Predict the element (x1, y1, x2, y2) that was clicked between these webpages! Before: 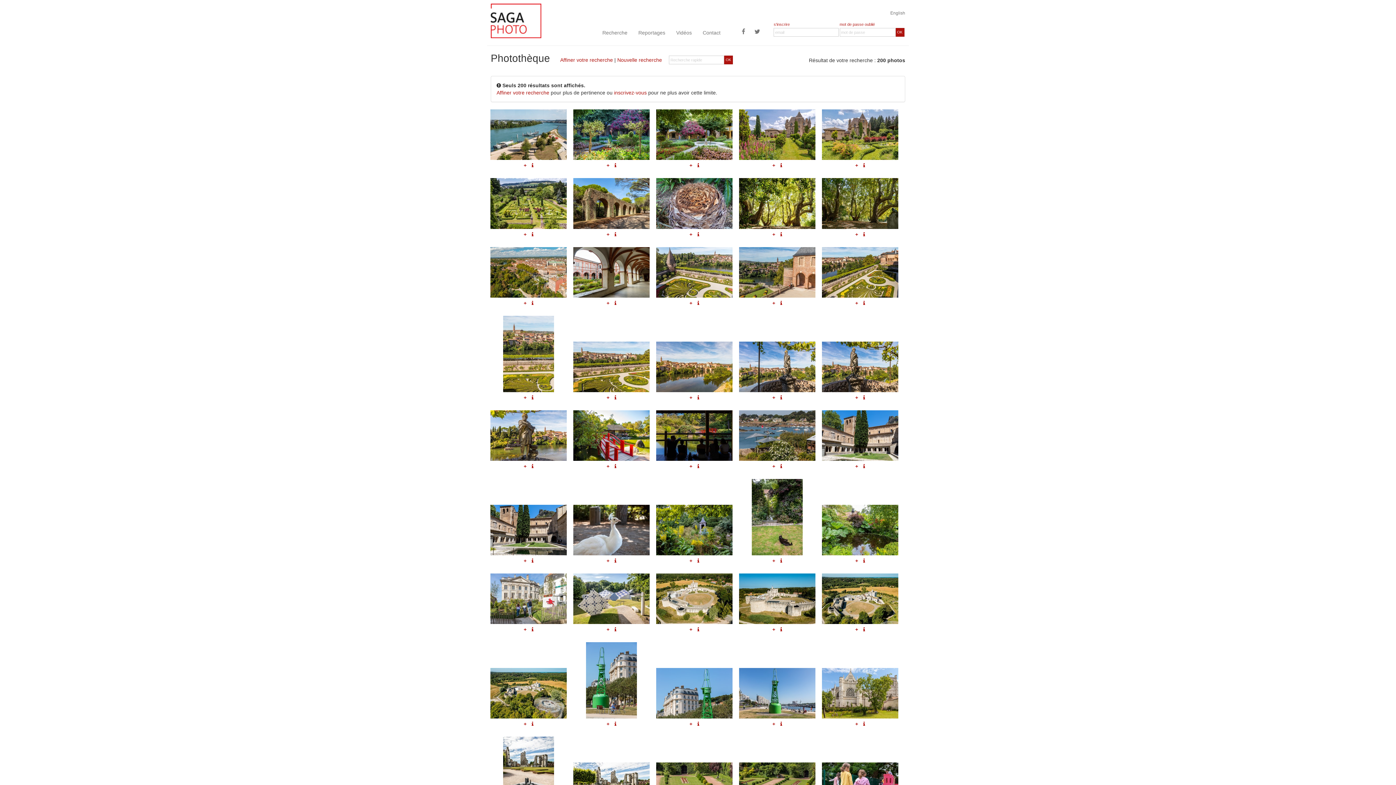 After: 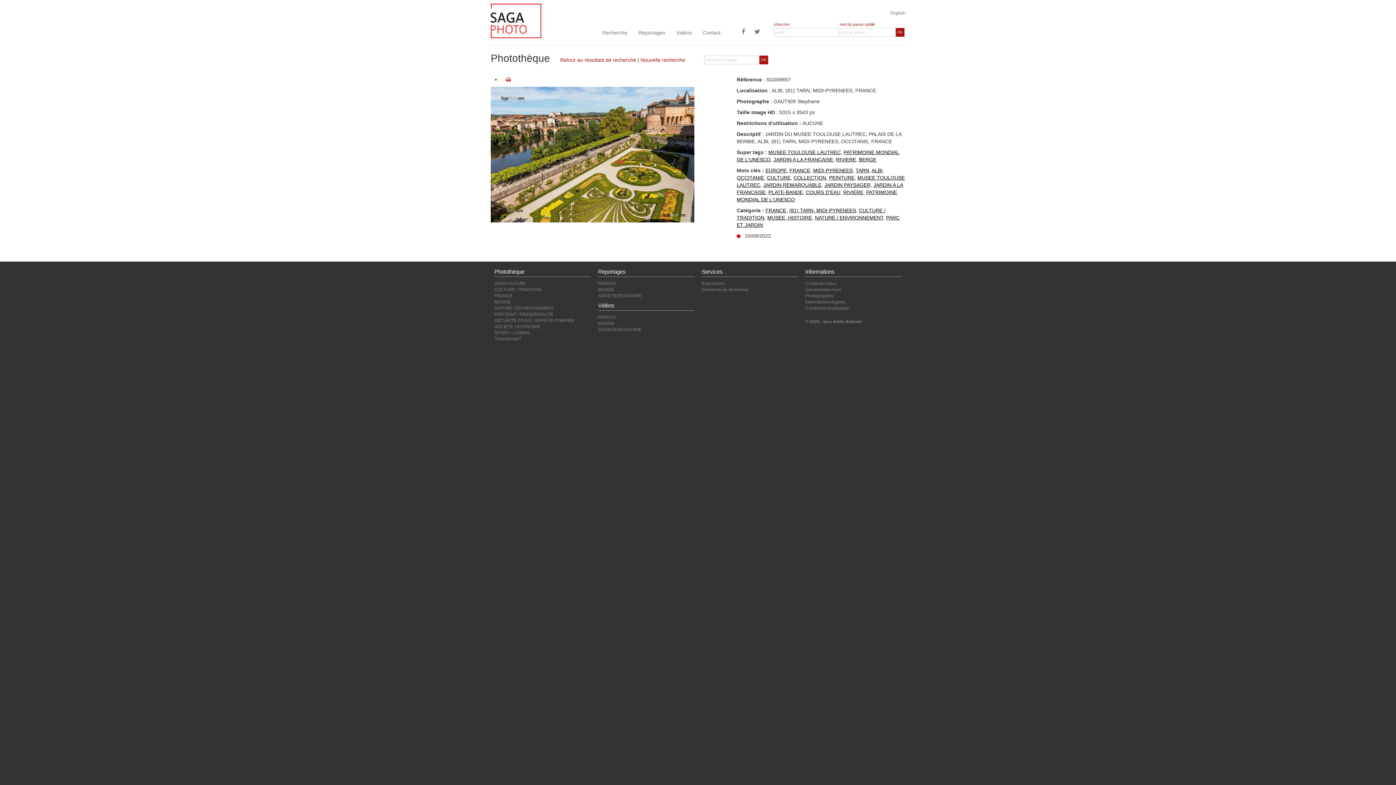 Action: bbox: (822, 247, 898, 297)